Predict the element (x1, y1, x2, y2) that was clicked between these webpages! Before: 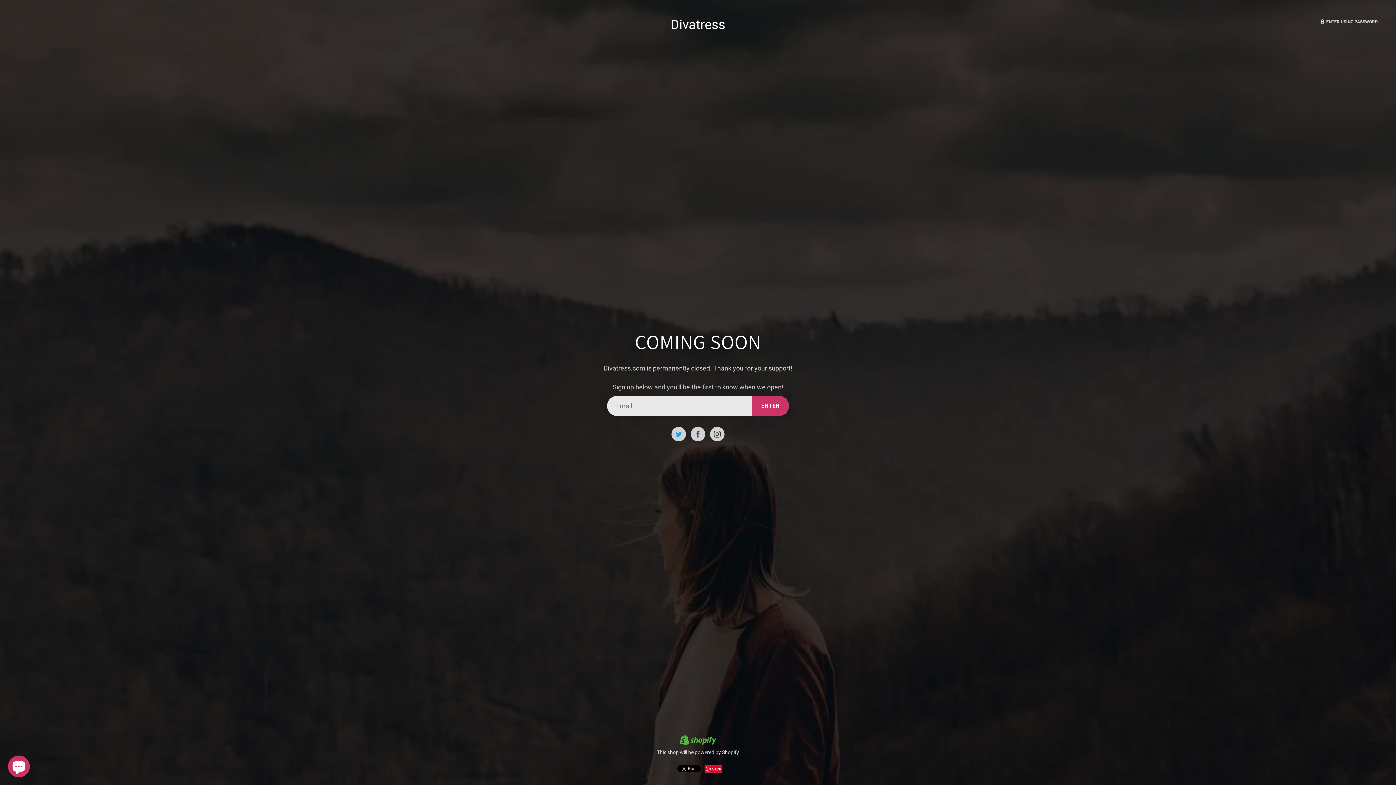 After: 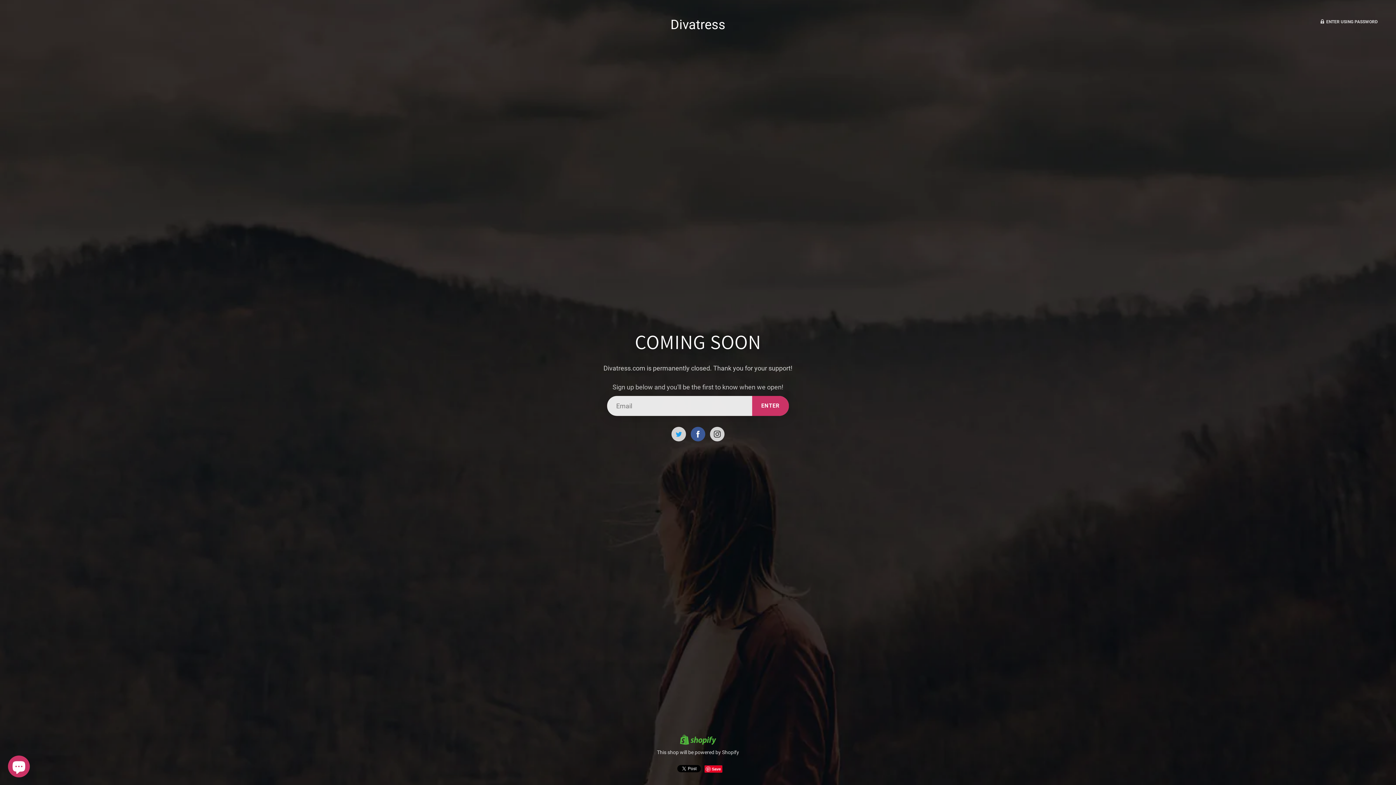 Action: bbox: (690, 427, 705, 441)